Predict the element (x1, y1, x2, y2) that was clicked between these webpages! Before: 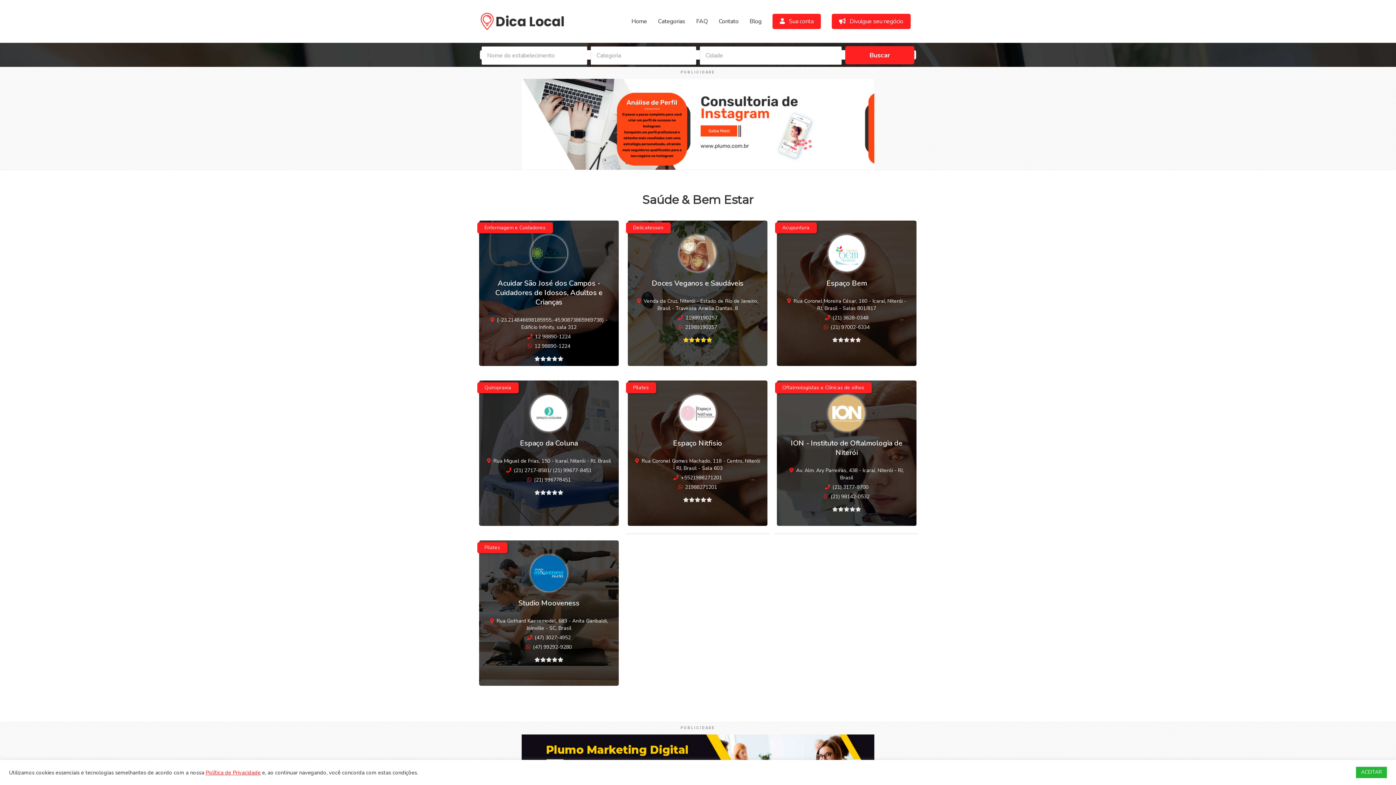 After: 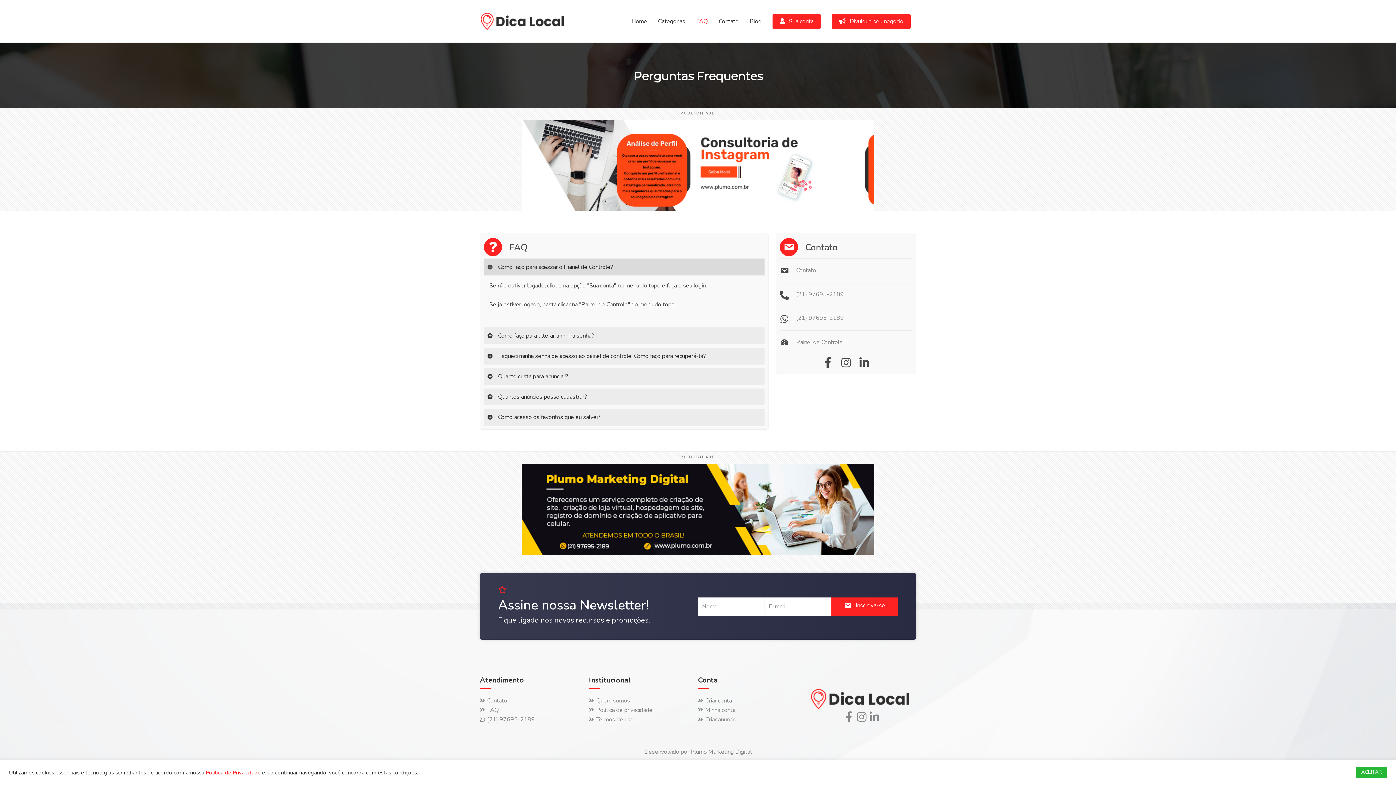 Action: bbox: (692, 14, 711, 28) label: FAQ